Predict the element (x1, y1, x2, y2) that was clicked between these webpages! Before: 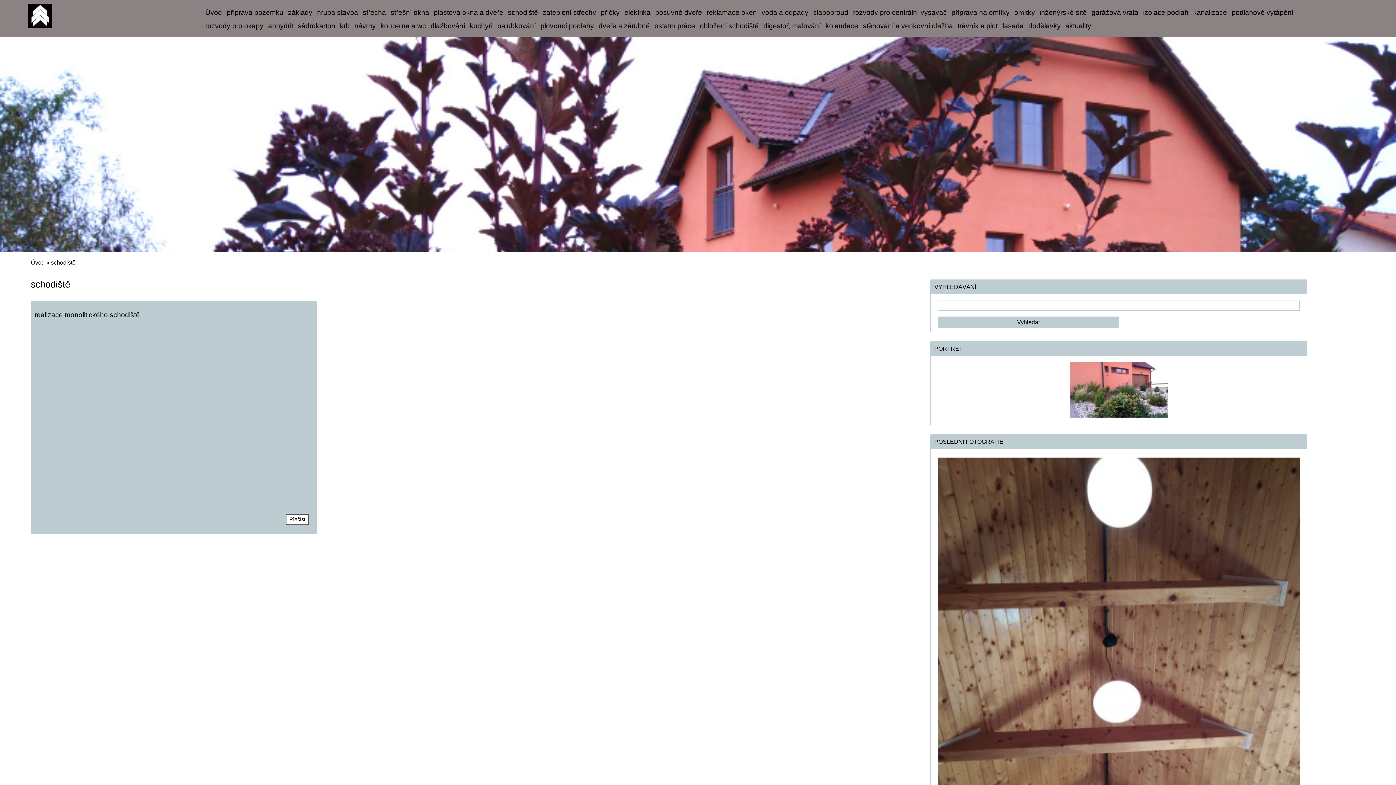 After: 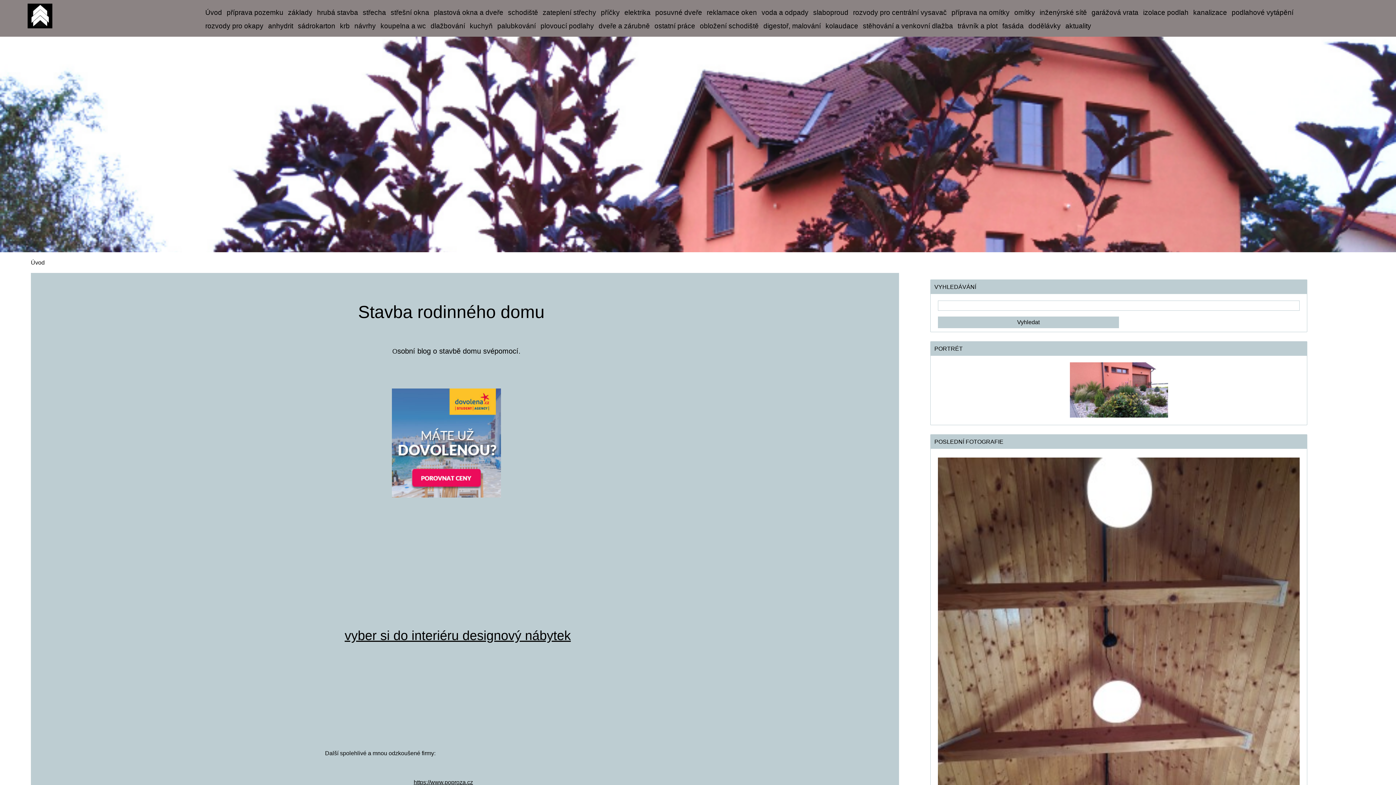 Action: bbox: (21, 3, 58, 28)